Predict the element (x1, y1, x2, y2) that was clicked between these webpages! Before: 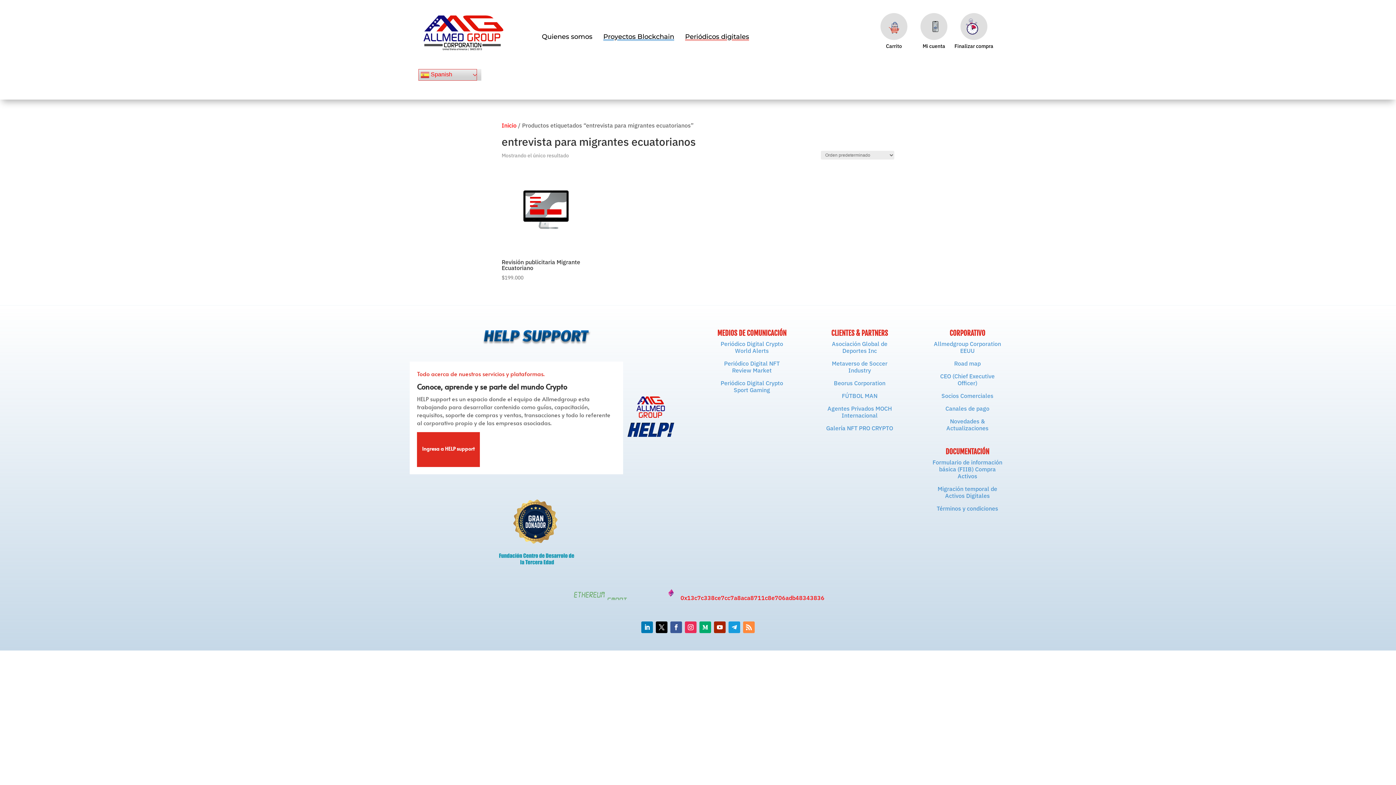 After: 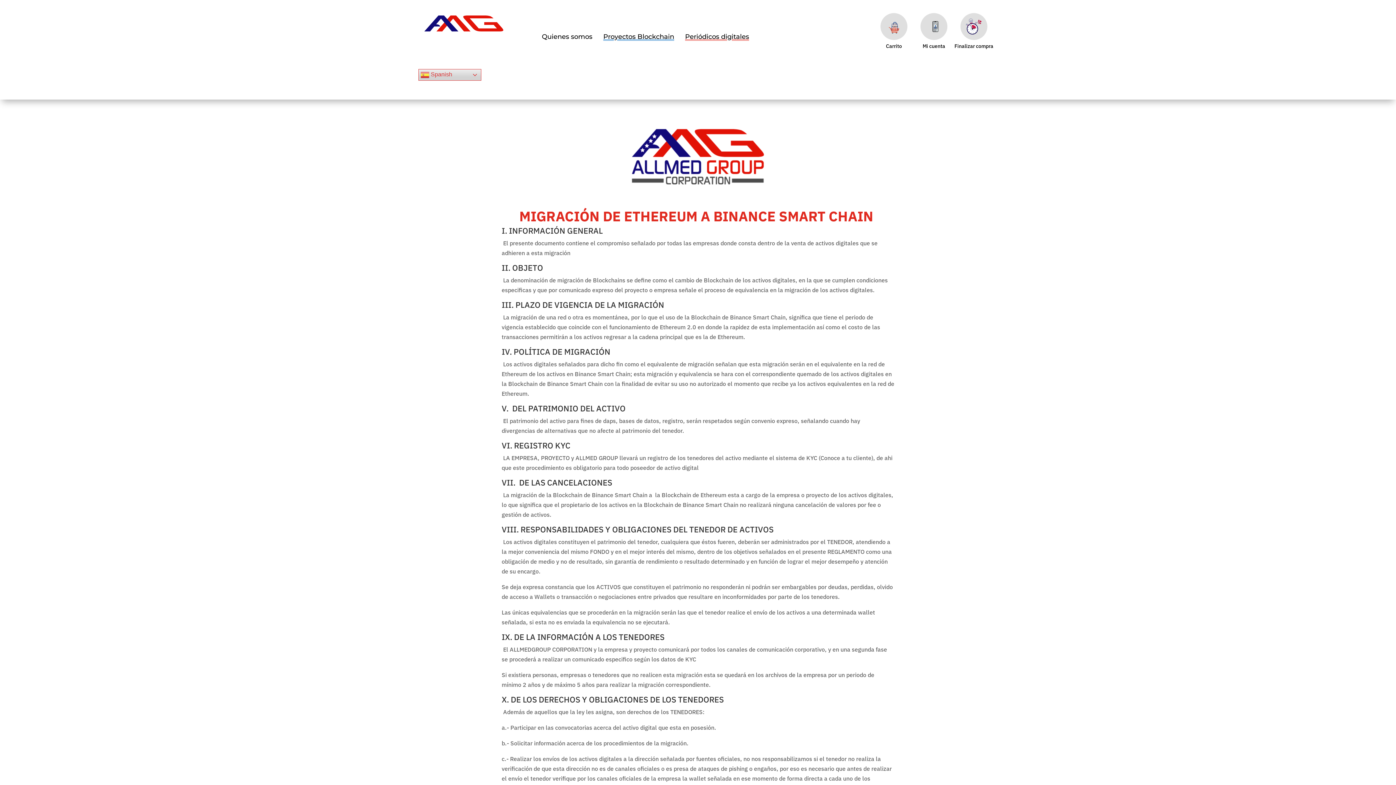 Action: bbox: (937, 485, 997, 499) label: Migración temporal de Activos Digitales